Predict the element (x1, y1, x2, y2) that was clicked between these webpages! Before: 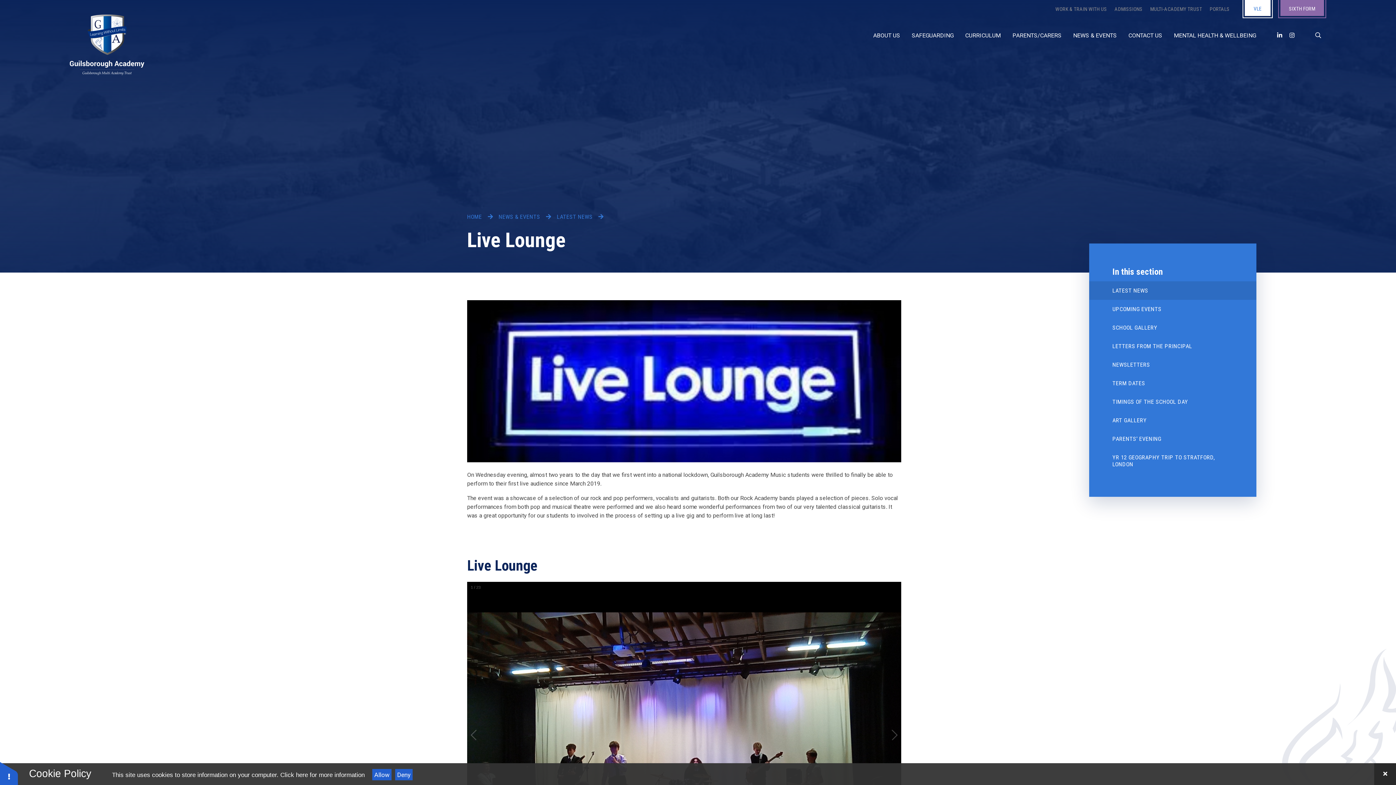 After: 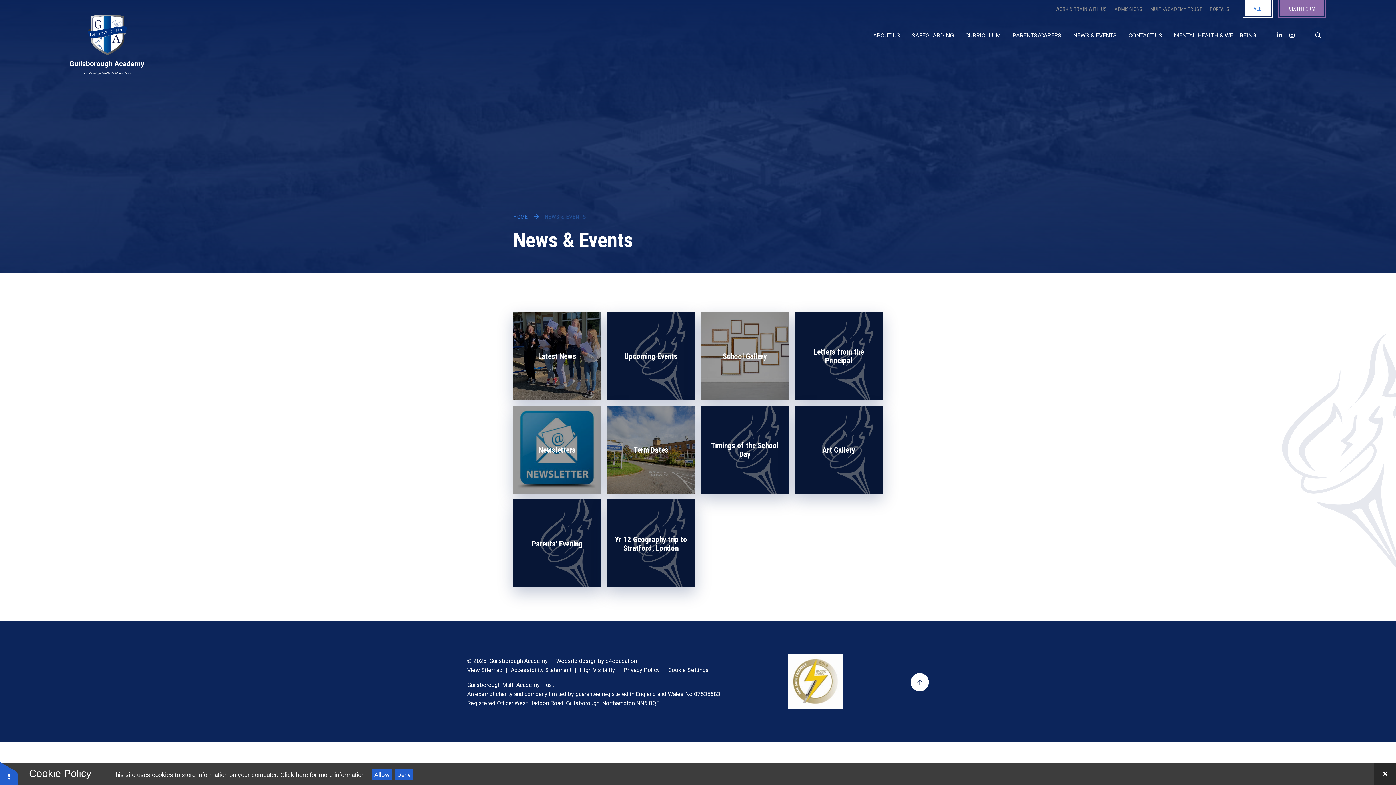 Action: label: NEWS & EVENTS bbox: (1067, 25, 1122, 45)